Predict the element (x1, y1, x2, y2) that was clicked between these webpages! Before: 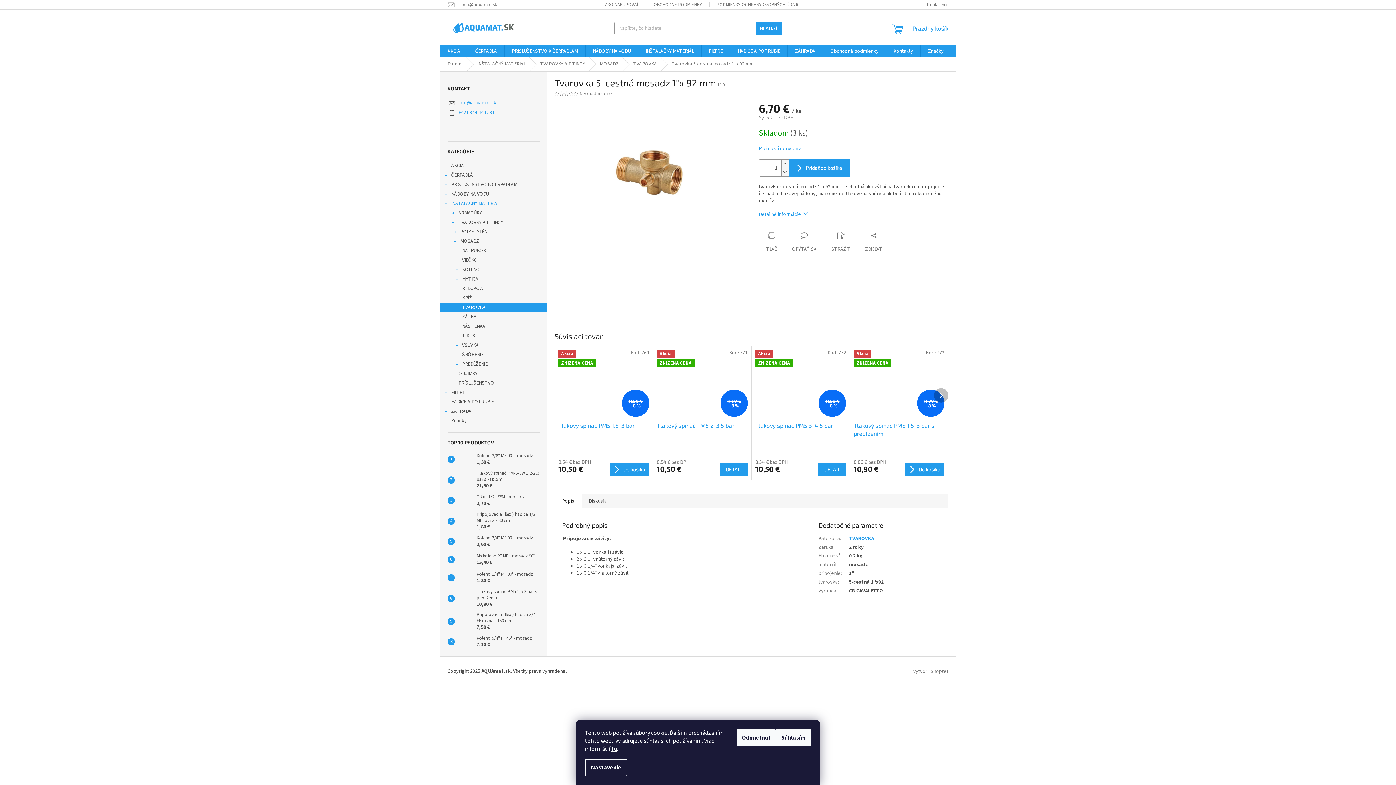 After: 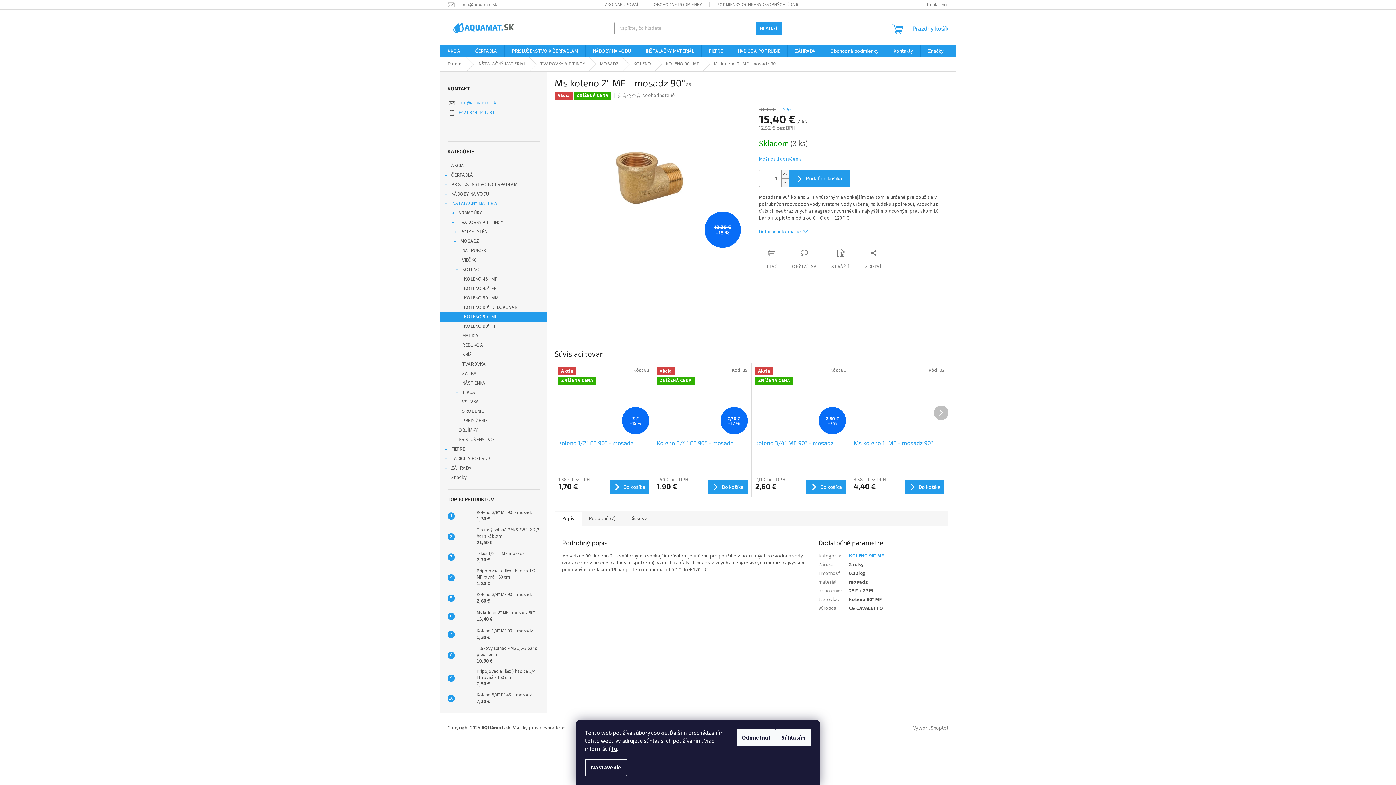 Action: bbox: (454, 552, 473, 567)